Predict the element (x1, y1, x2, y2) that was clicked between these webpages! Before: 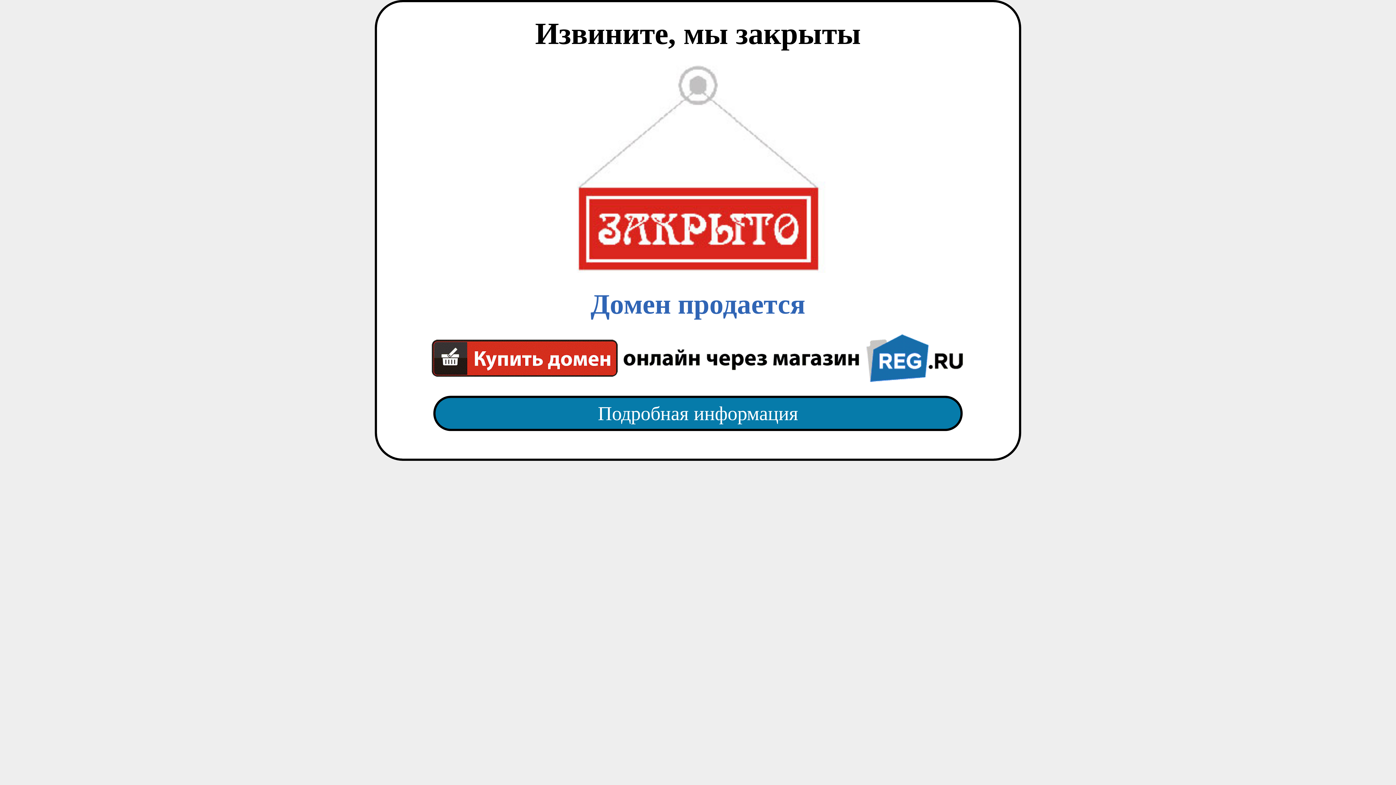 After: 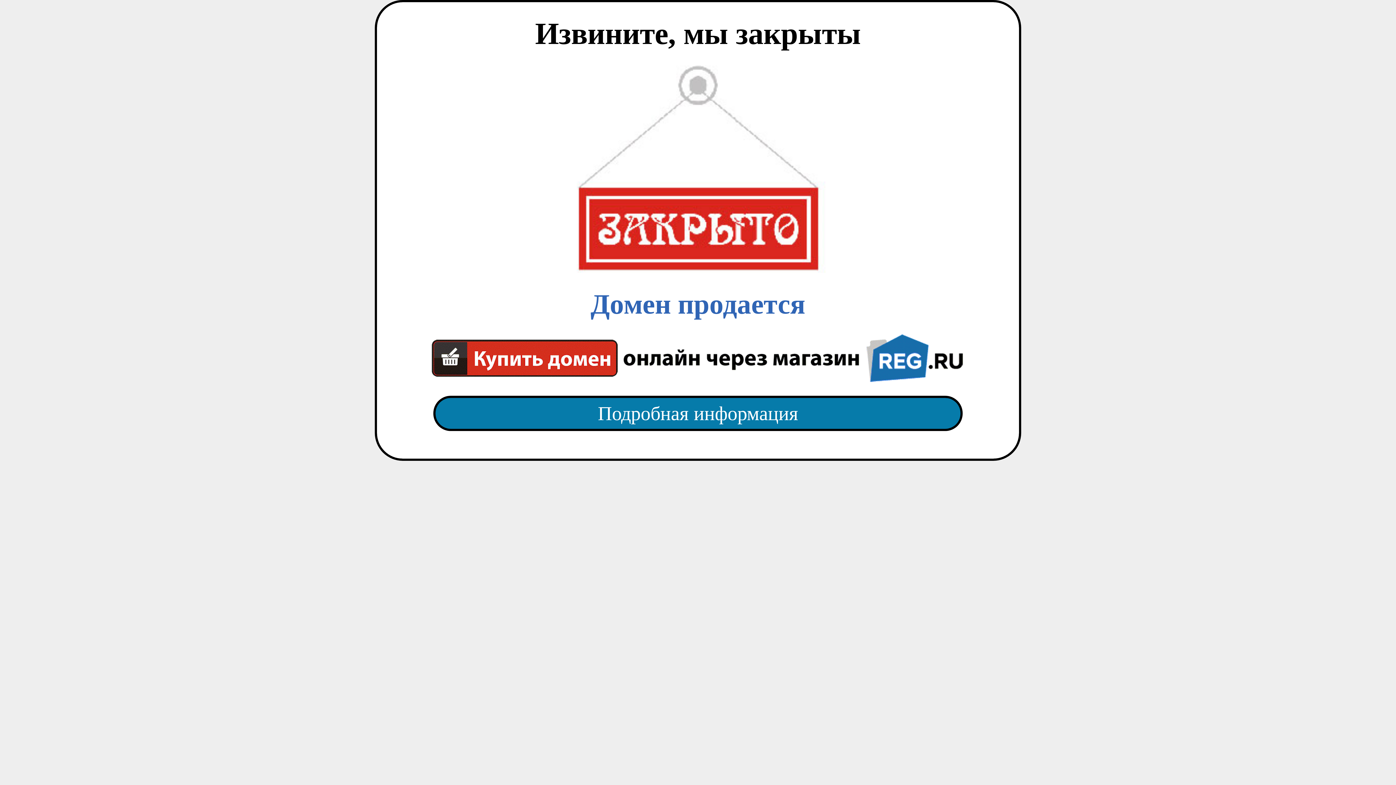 Action: bbox: (418, 382, 977, 445) label: Подробная информация